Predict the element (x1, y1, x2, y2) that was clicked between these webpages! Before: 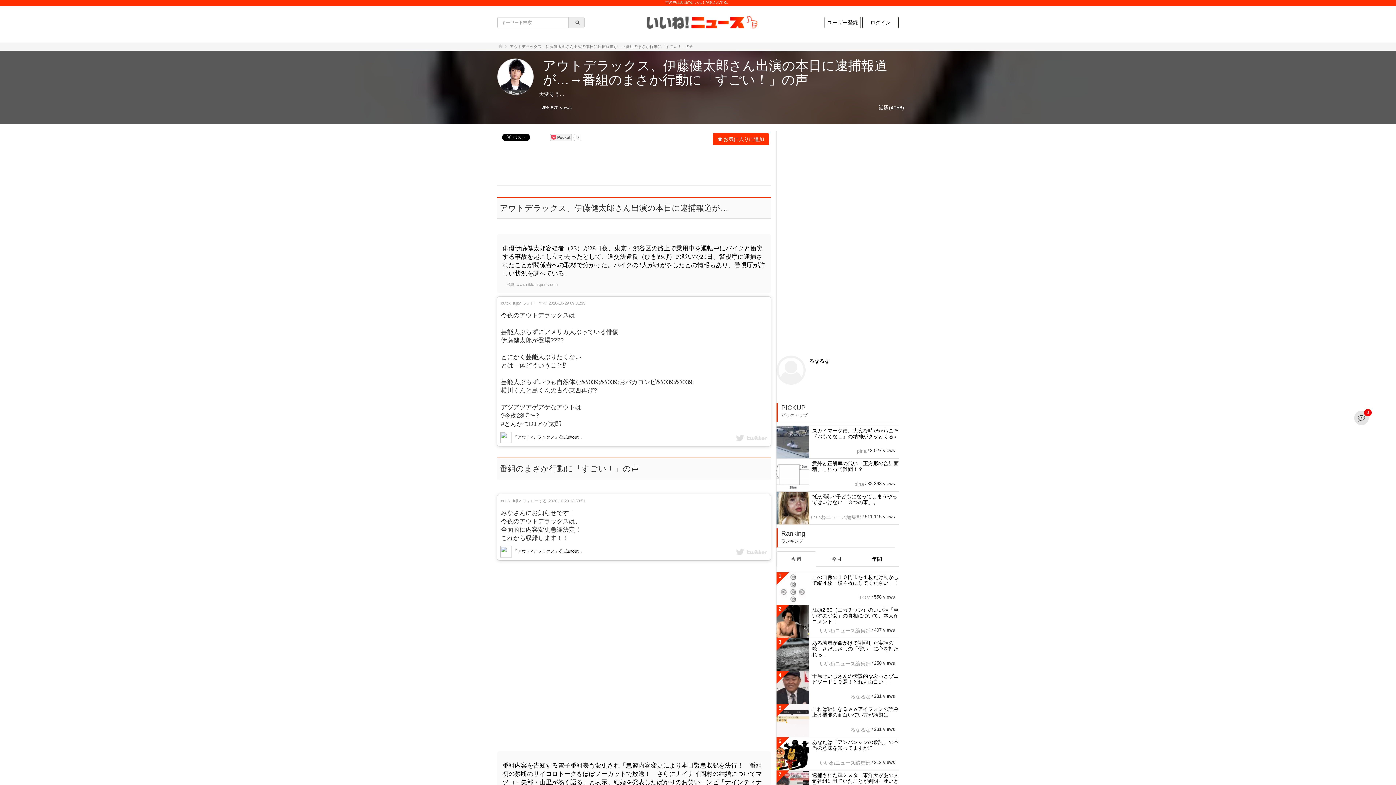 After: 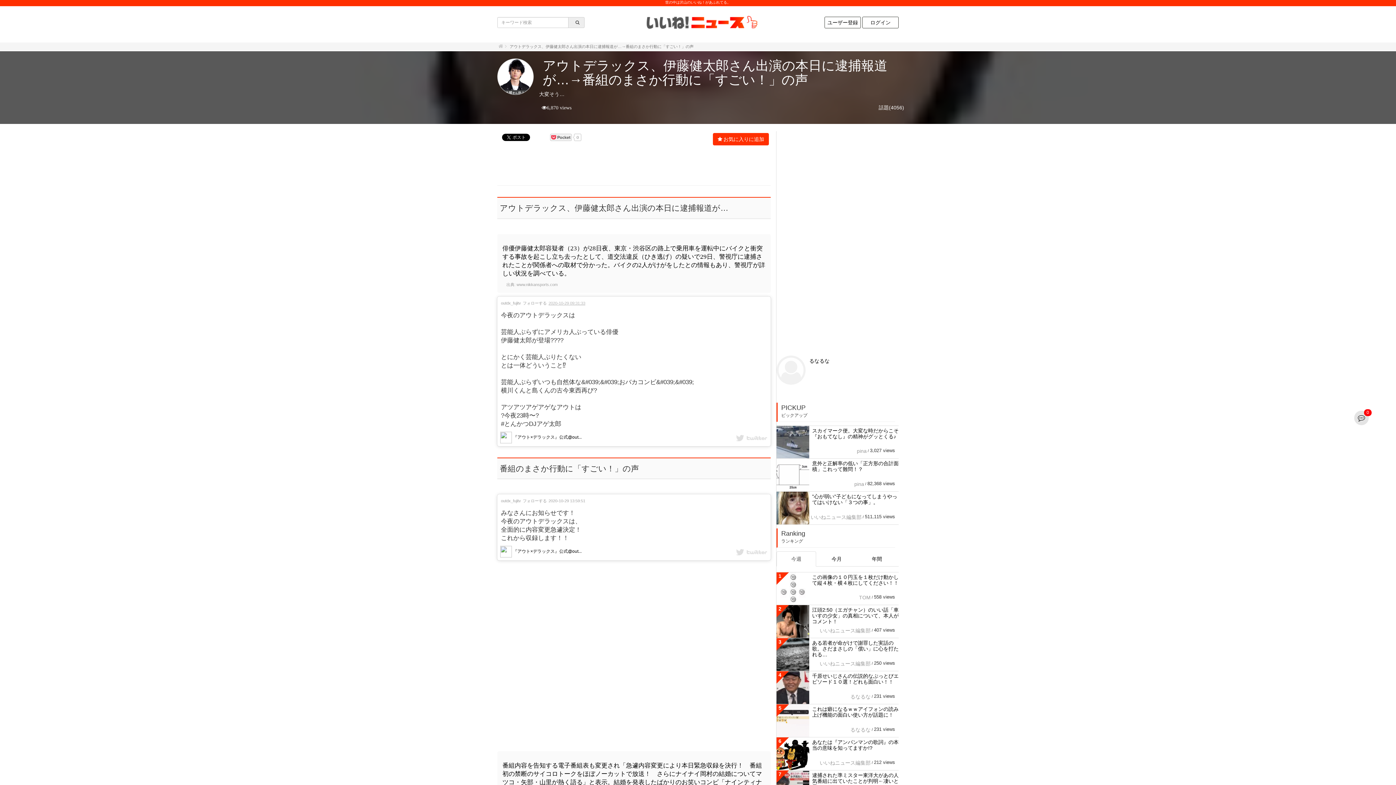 Action: bbox: (548, 300, 585, 305) label: 2020-10-29 09:31:33